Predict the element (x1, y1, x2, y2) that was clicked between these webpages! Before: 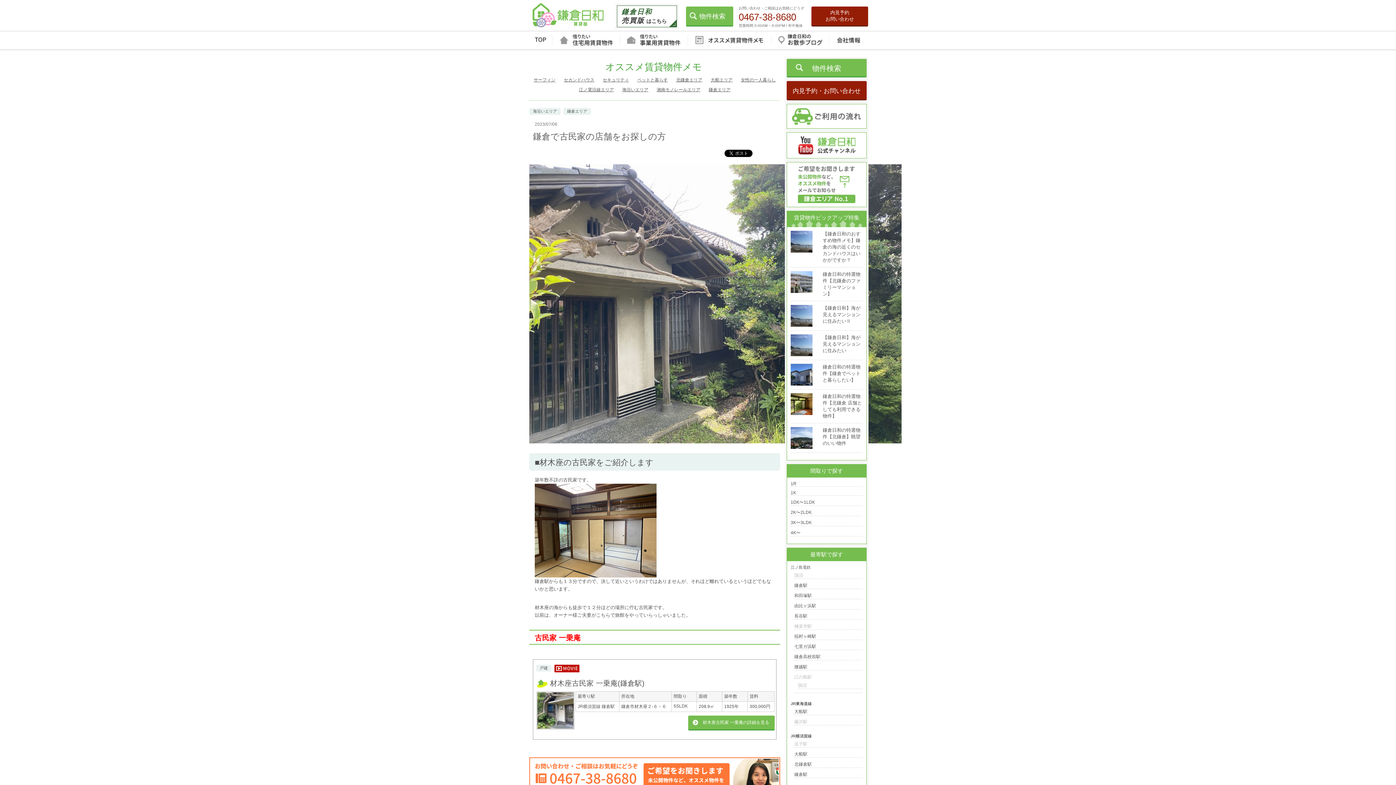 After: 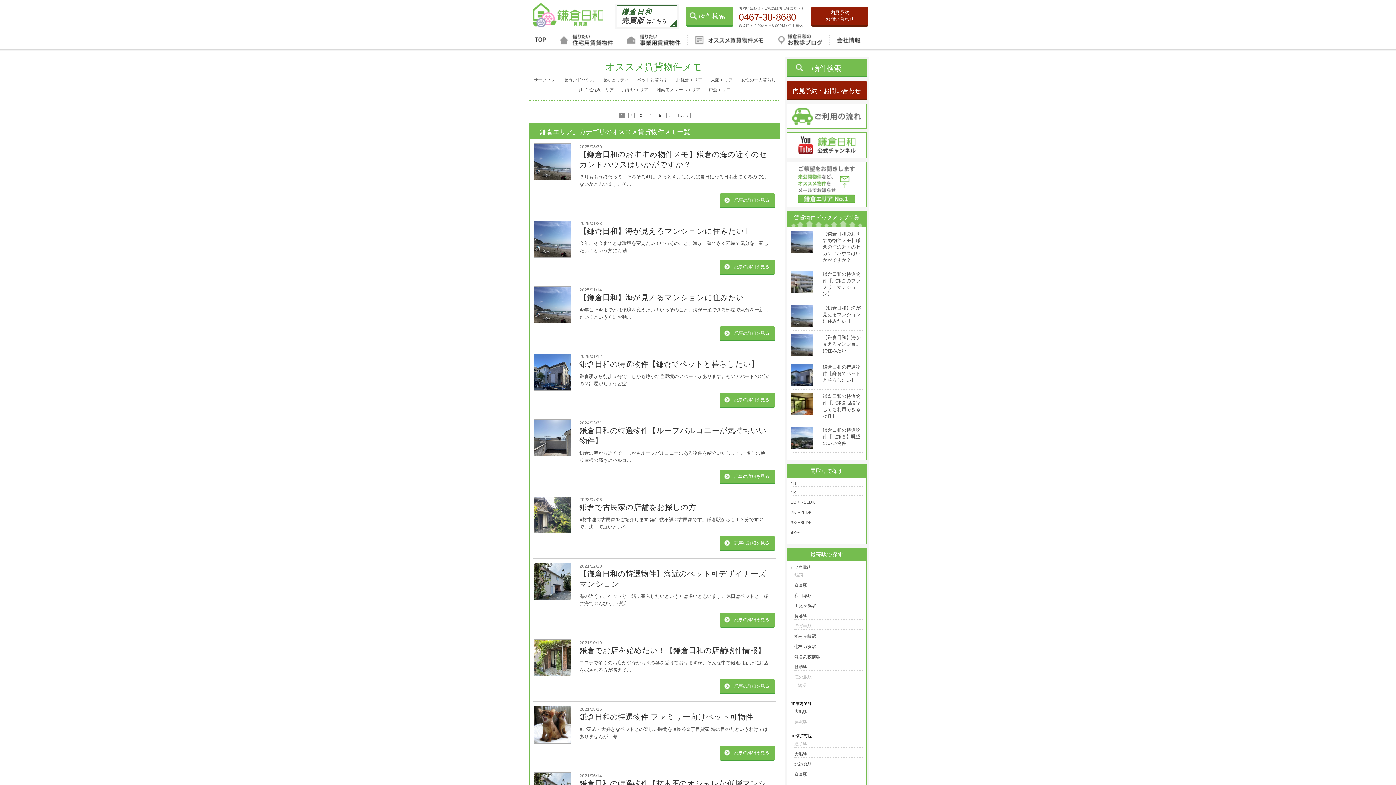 Action: label: 鎌倉エリア bbox: (708, 87, 730, 92)